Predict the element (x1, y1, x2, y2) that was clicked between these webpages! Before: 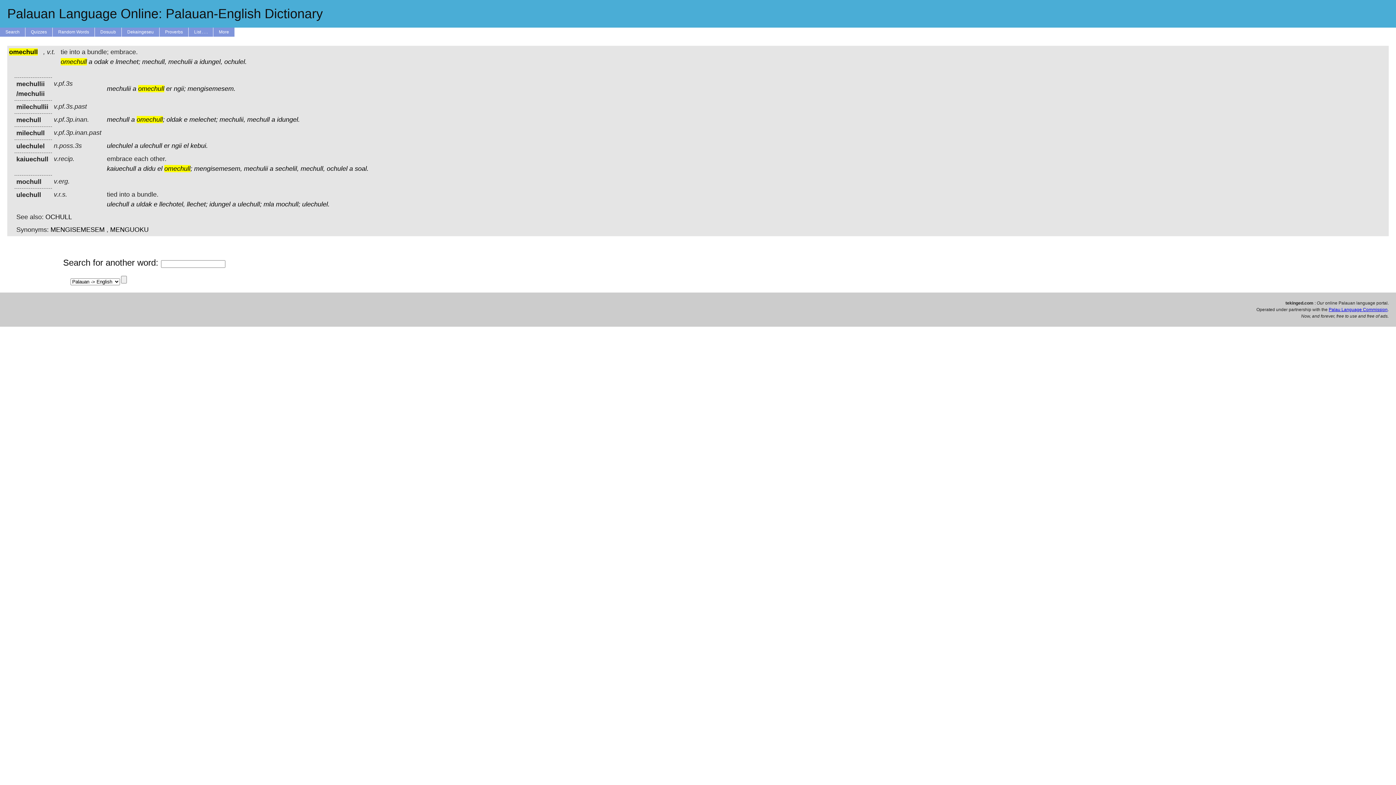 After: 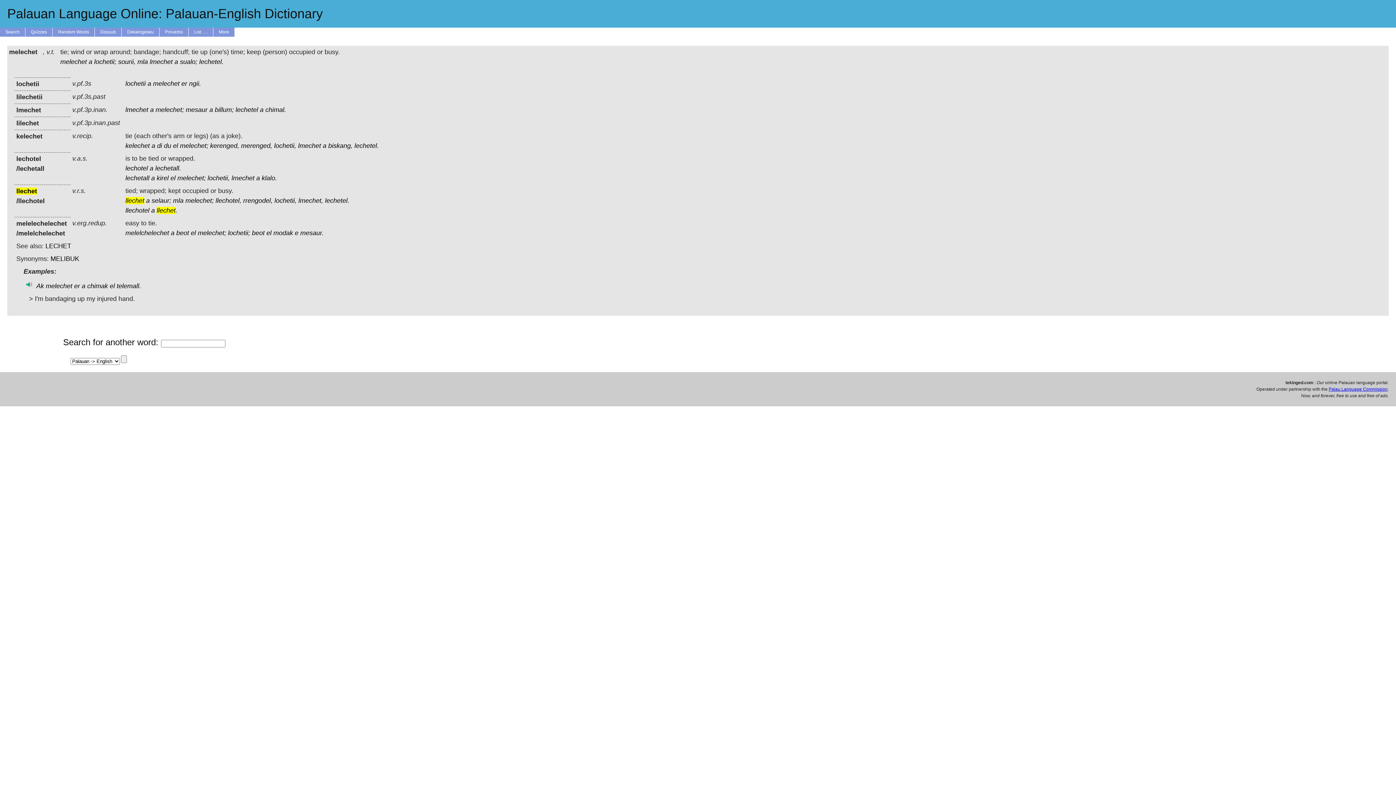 Action: bbox: (186, 200, 207, 208) label: llechet;